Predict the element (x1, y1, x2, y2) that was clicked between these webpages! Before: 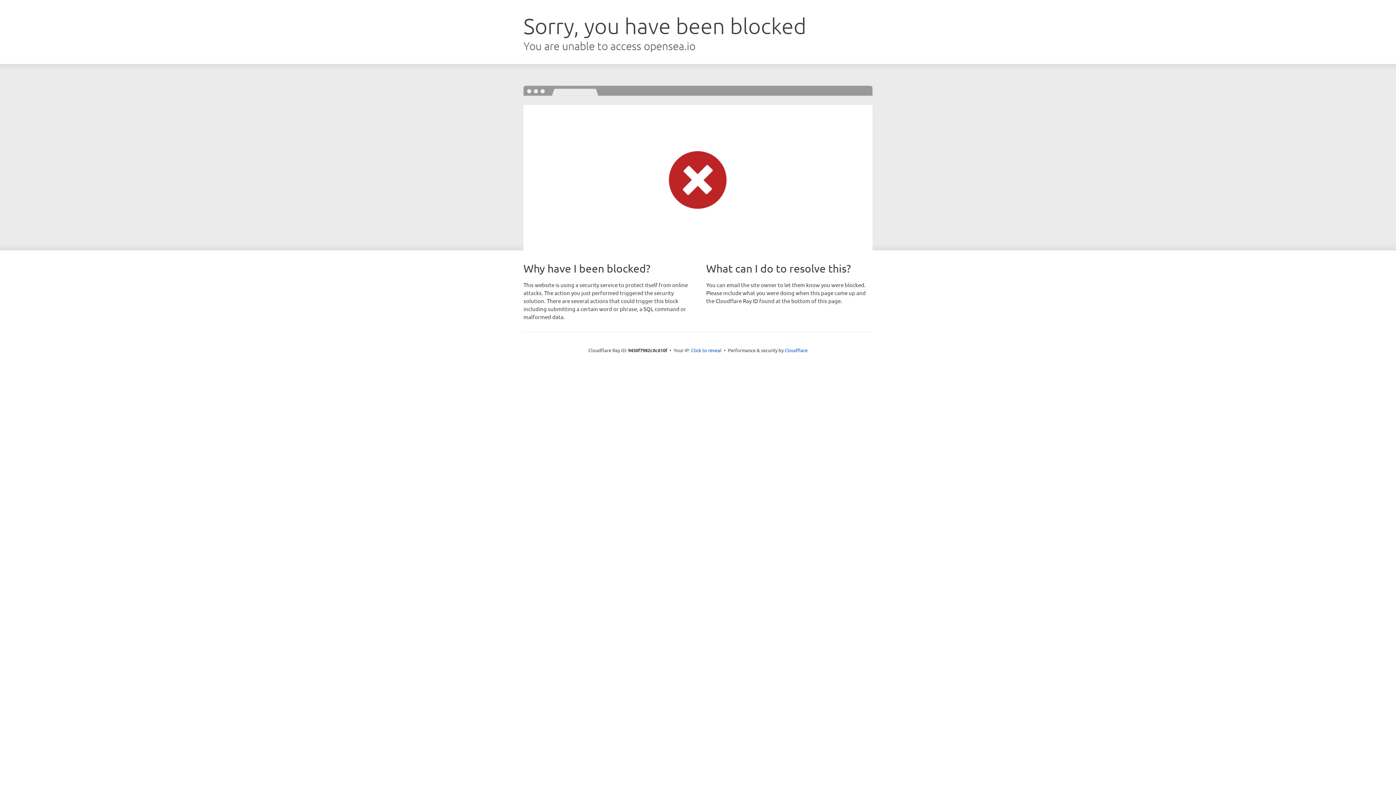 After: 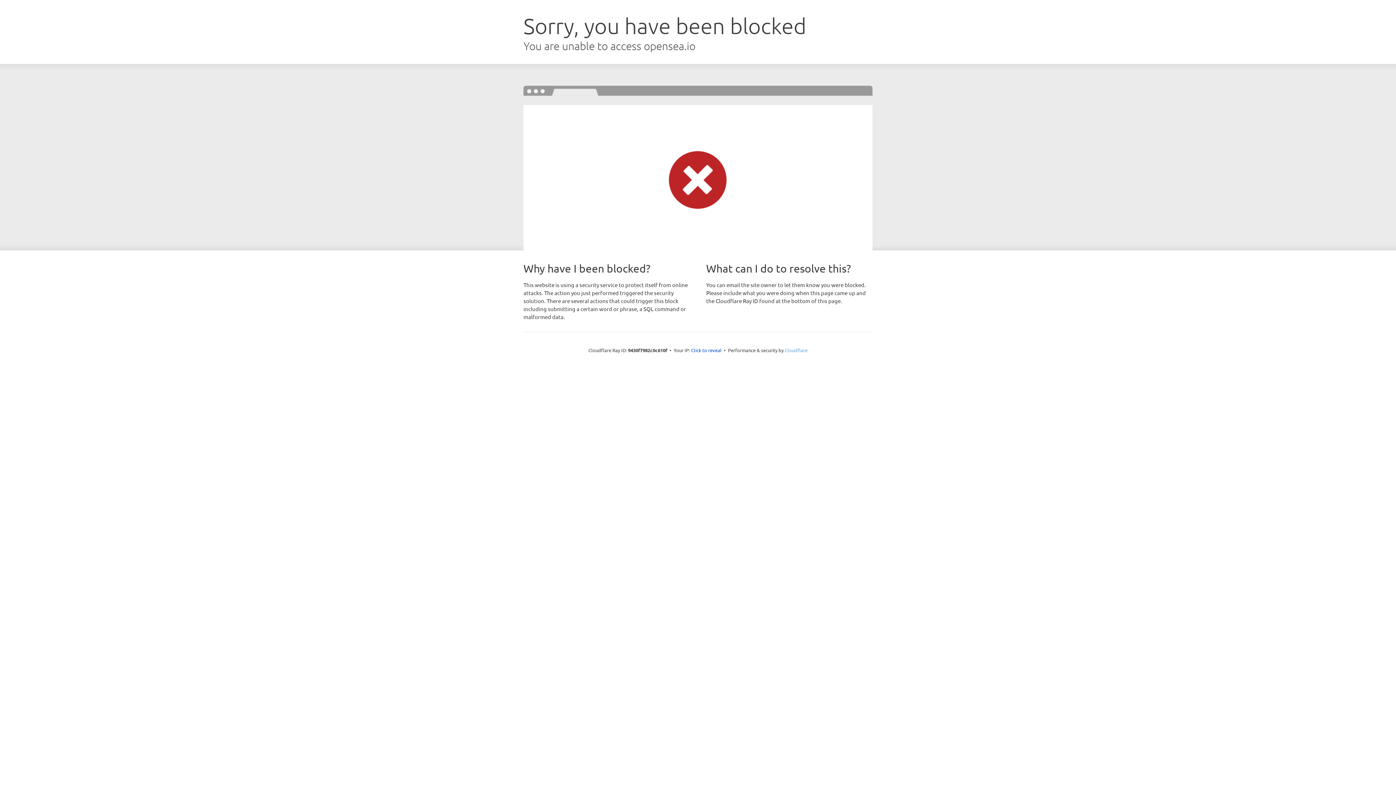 Action: label: Cloudflare bbox: (784, 347, 807, 353)